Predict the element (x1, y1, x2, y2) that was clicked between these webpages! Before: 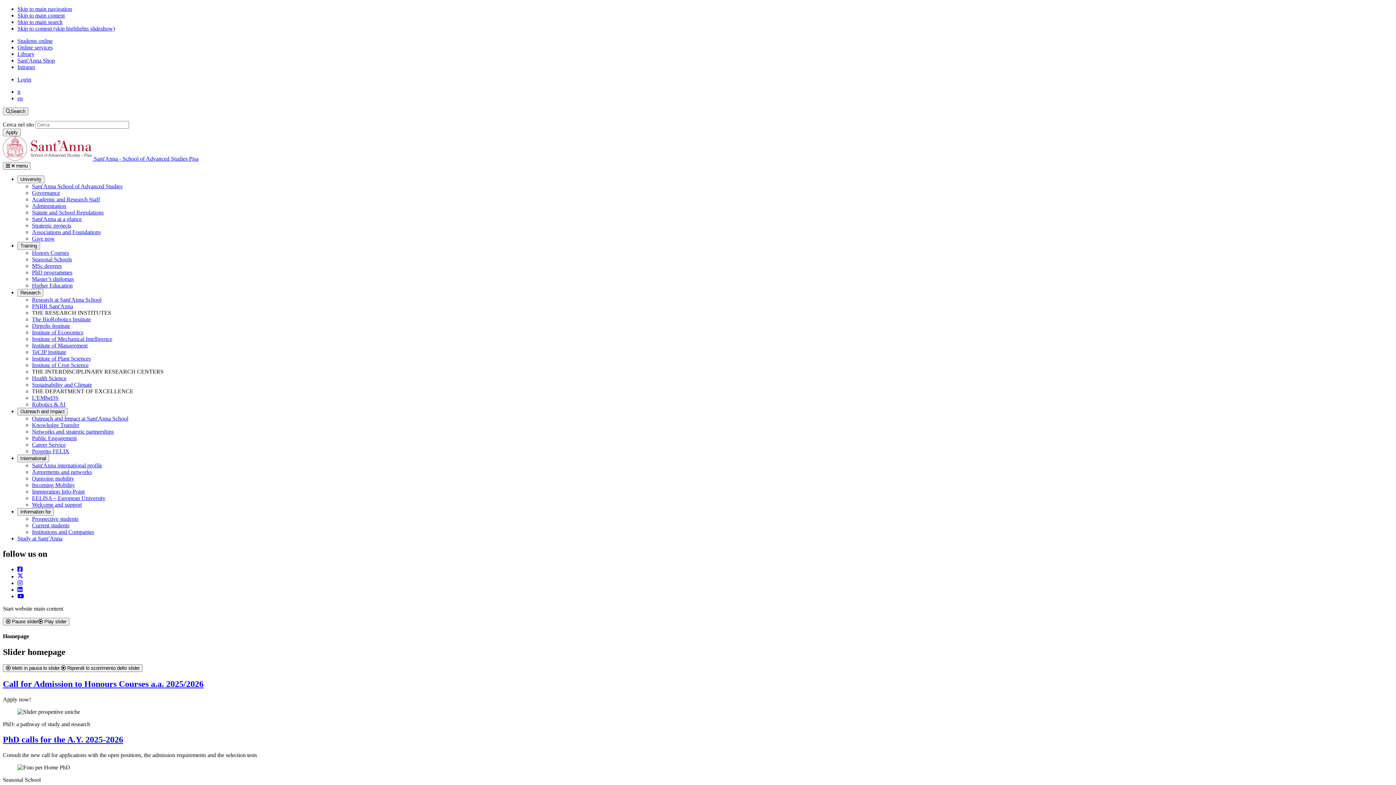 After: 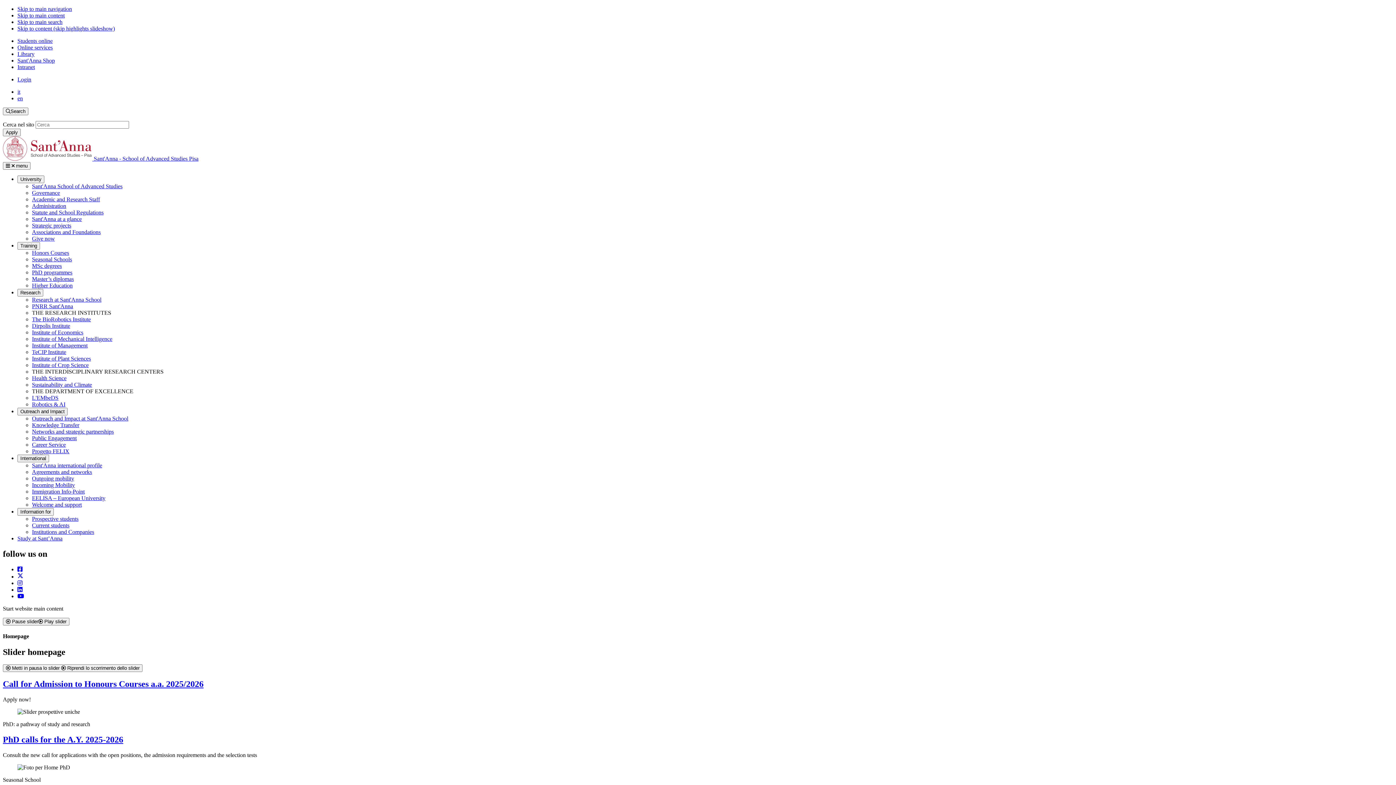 Action: label: School of Advanced Studies Sant'Anna Pisa Facebook page - open a new browser tab/window bbox: (17, 566, 22, 572)